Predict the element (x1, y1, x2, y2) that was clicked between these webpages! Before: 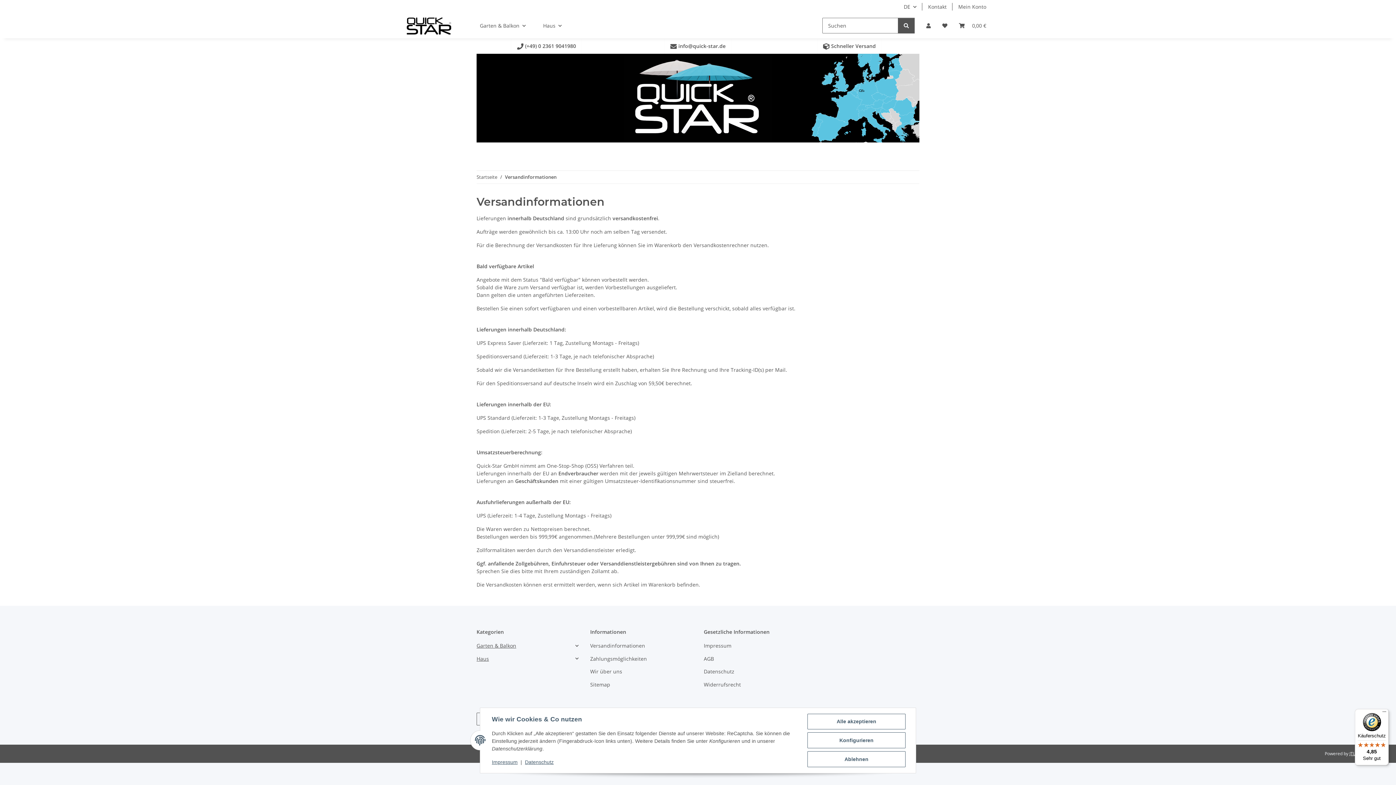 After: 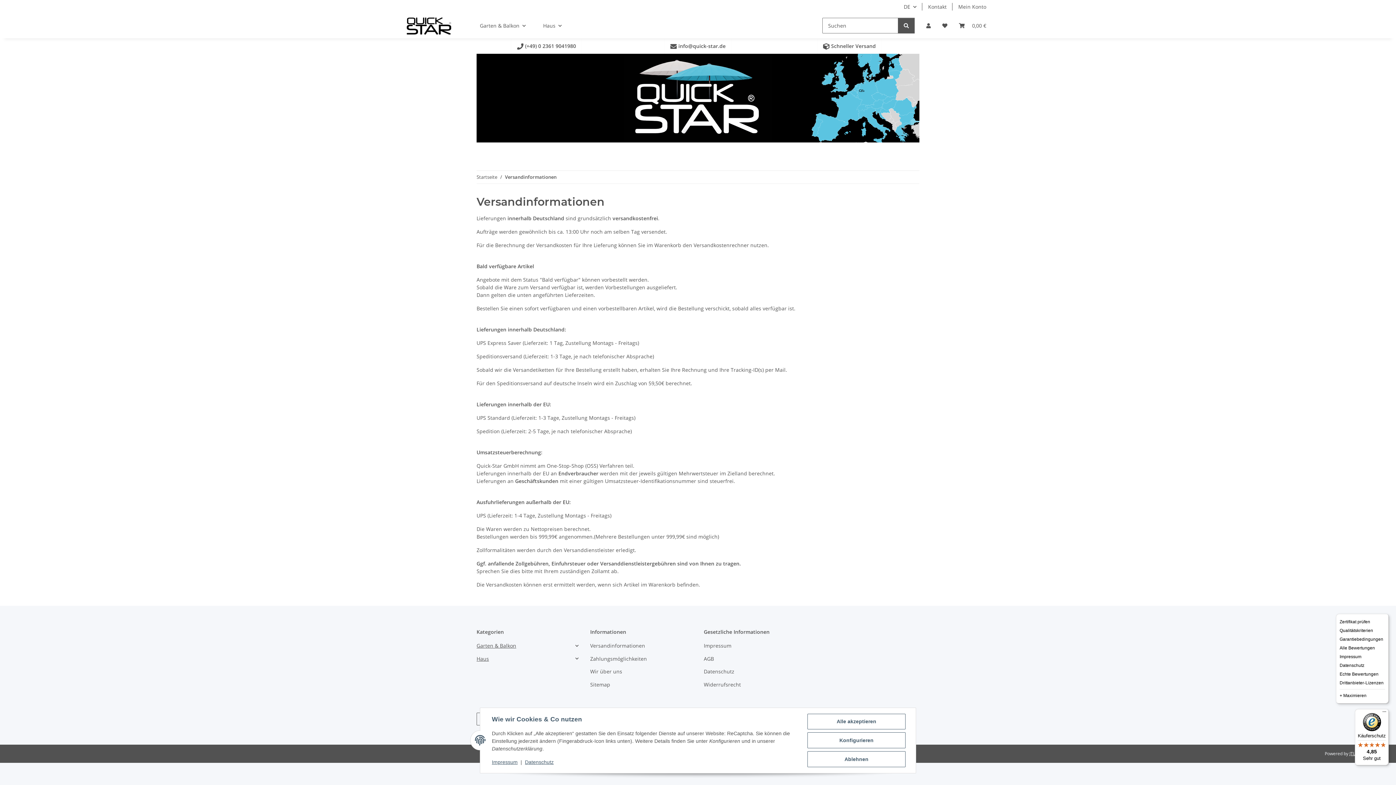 Action: label: Menü bbox: (1380, 709, 1389, 718)